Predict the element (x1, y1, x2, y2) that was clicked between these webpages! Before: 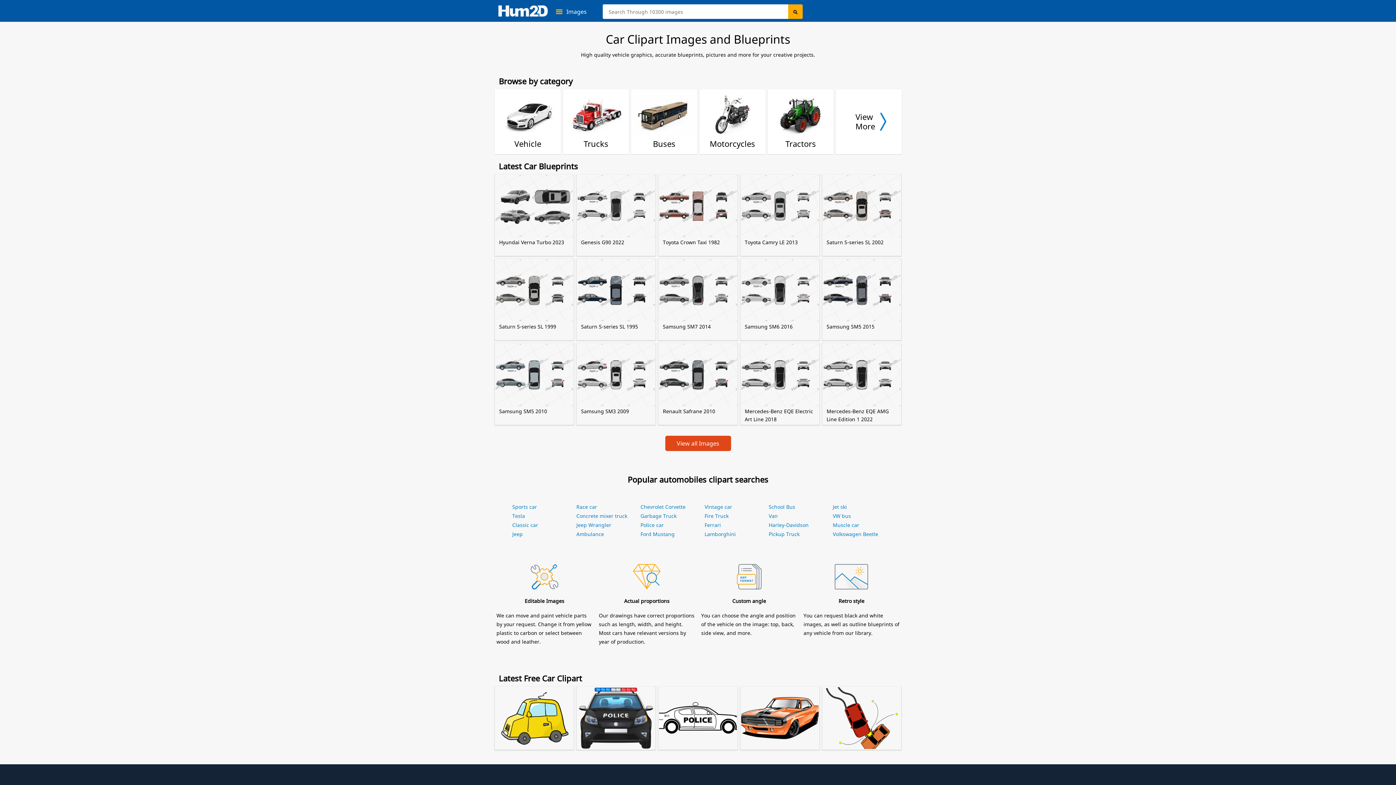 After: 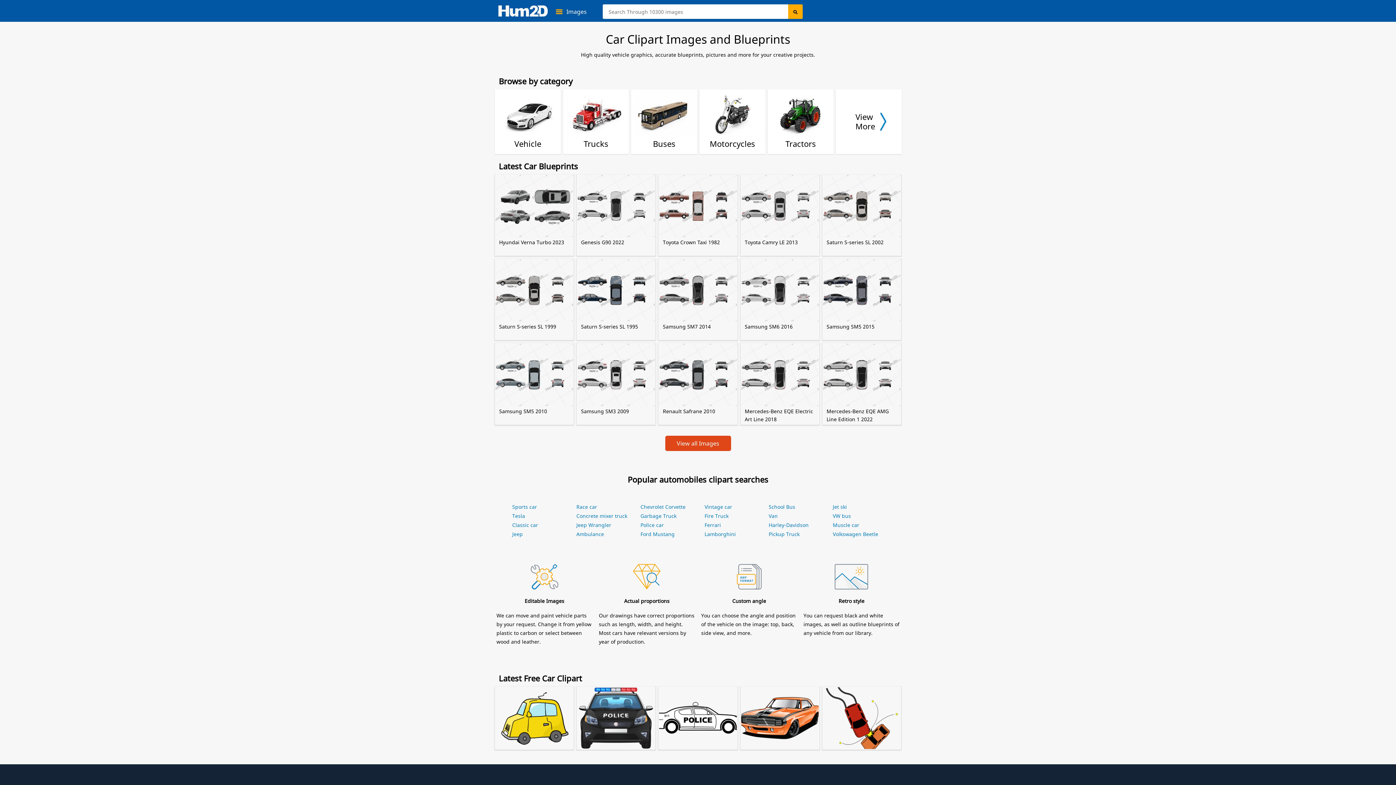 Action: bbox: (498, 5, 548, 21)